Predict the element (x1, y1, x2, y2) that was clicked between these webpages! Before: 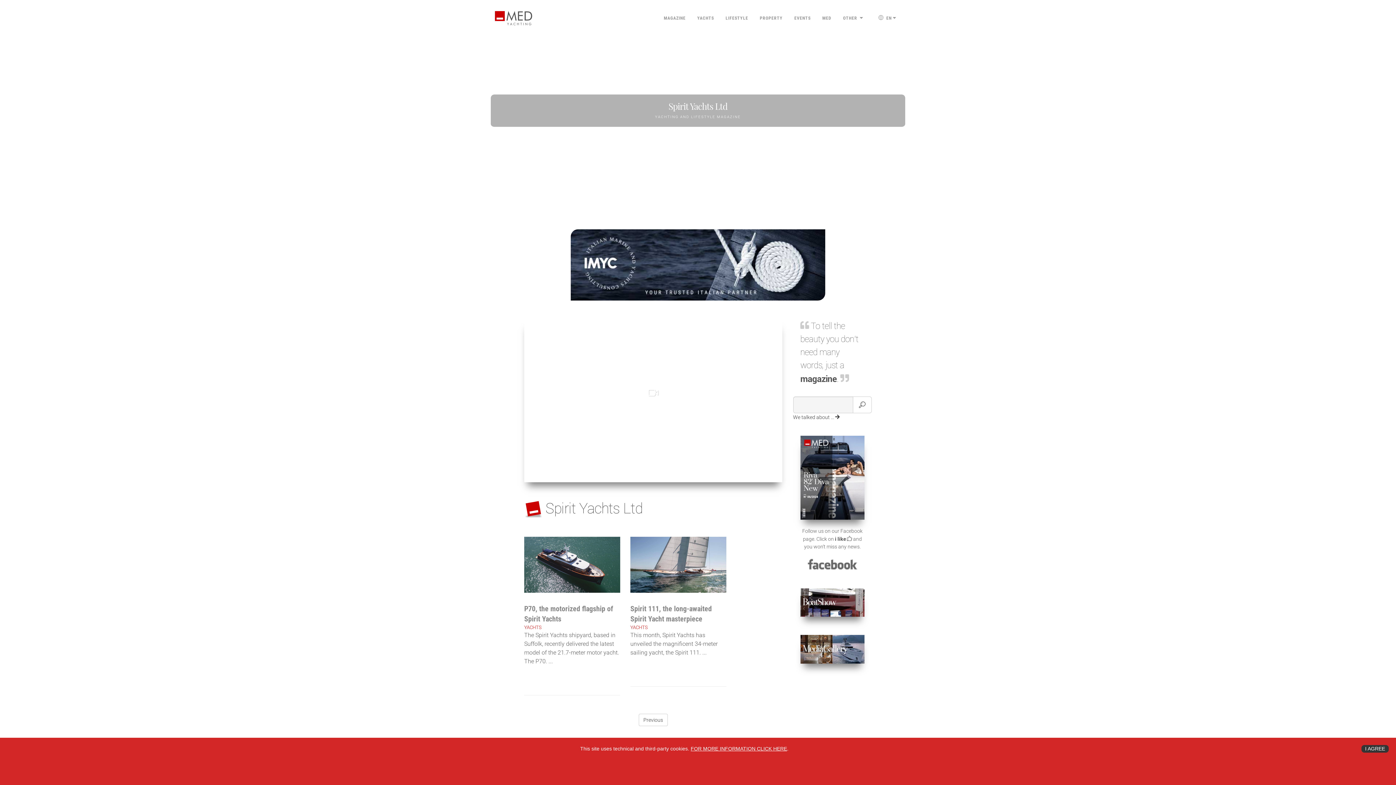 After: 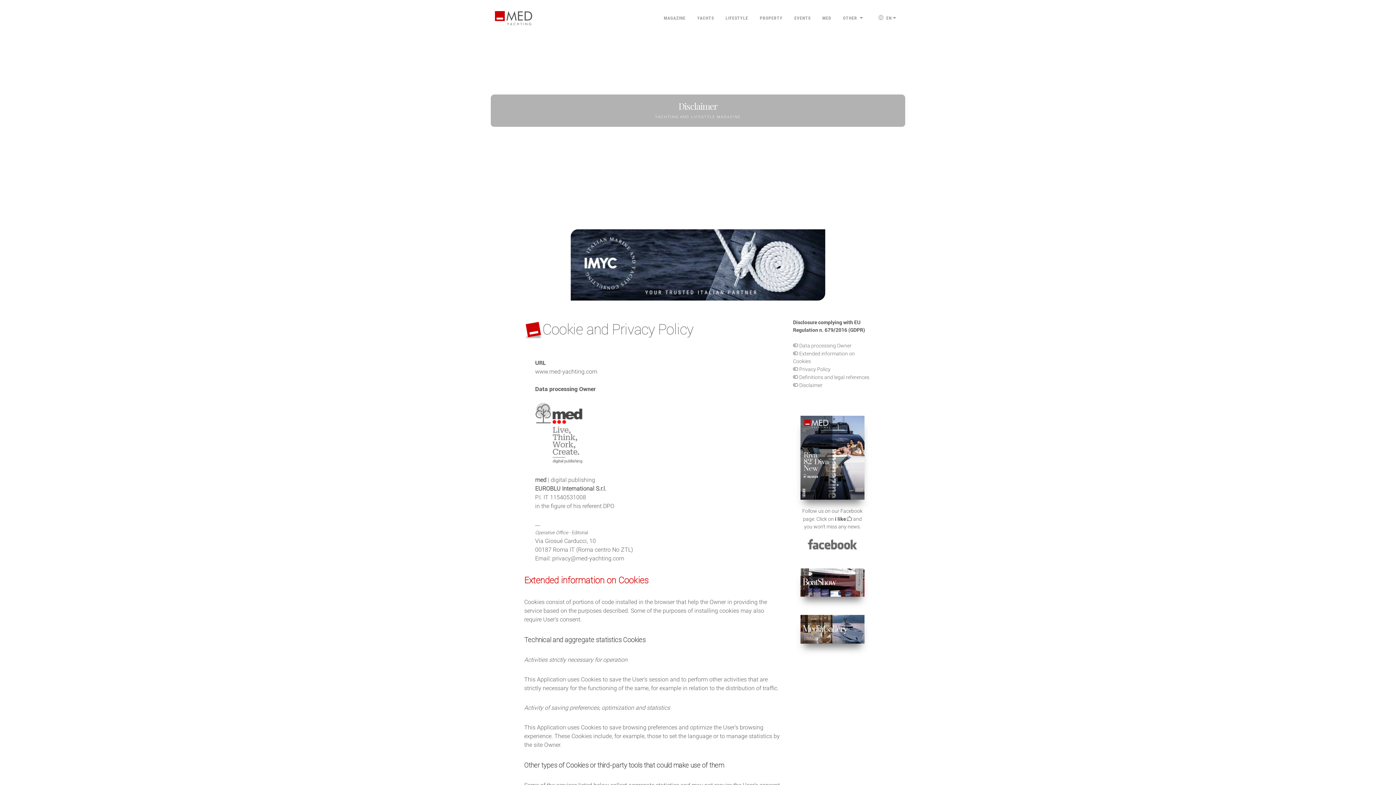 Action: bbox: (690, 746, 788, 752) label: FOR MORE INFORMATION CLICK HERE.